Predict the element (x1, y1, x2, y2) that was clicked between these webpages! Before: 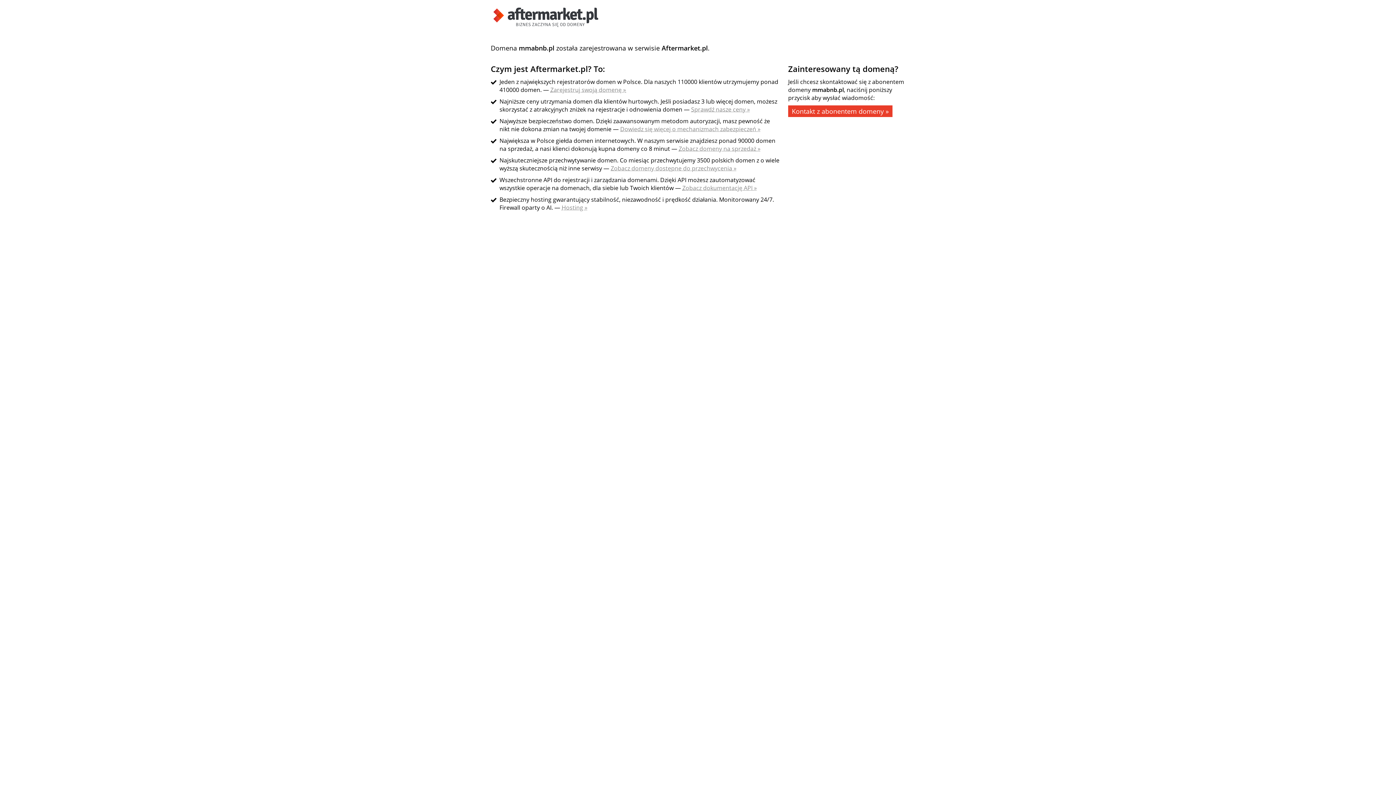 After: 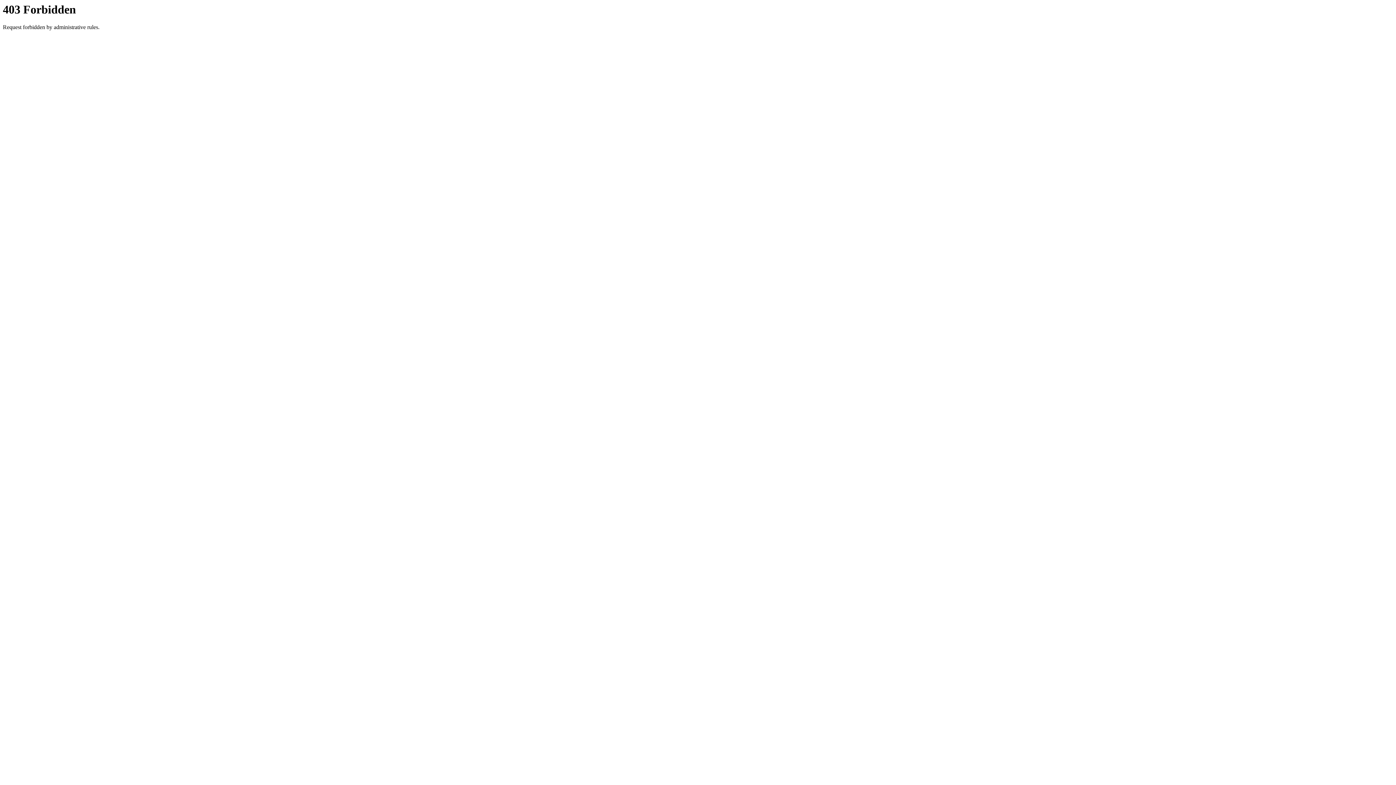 Action: bbox: (610, 164, 736, 172) label: Zobacz domeny dostępne do przechwycenia »